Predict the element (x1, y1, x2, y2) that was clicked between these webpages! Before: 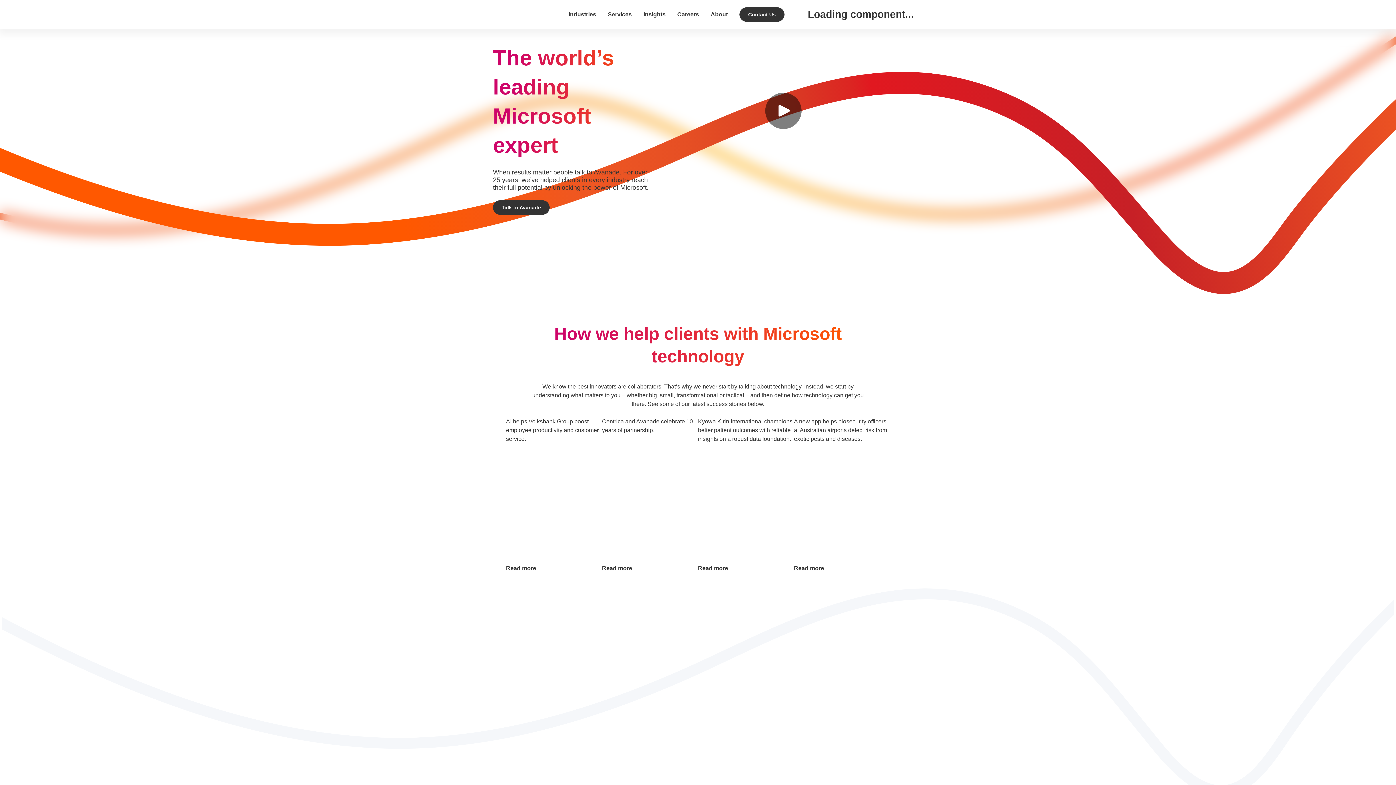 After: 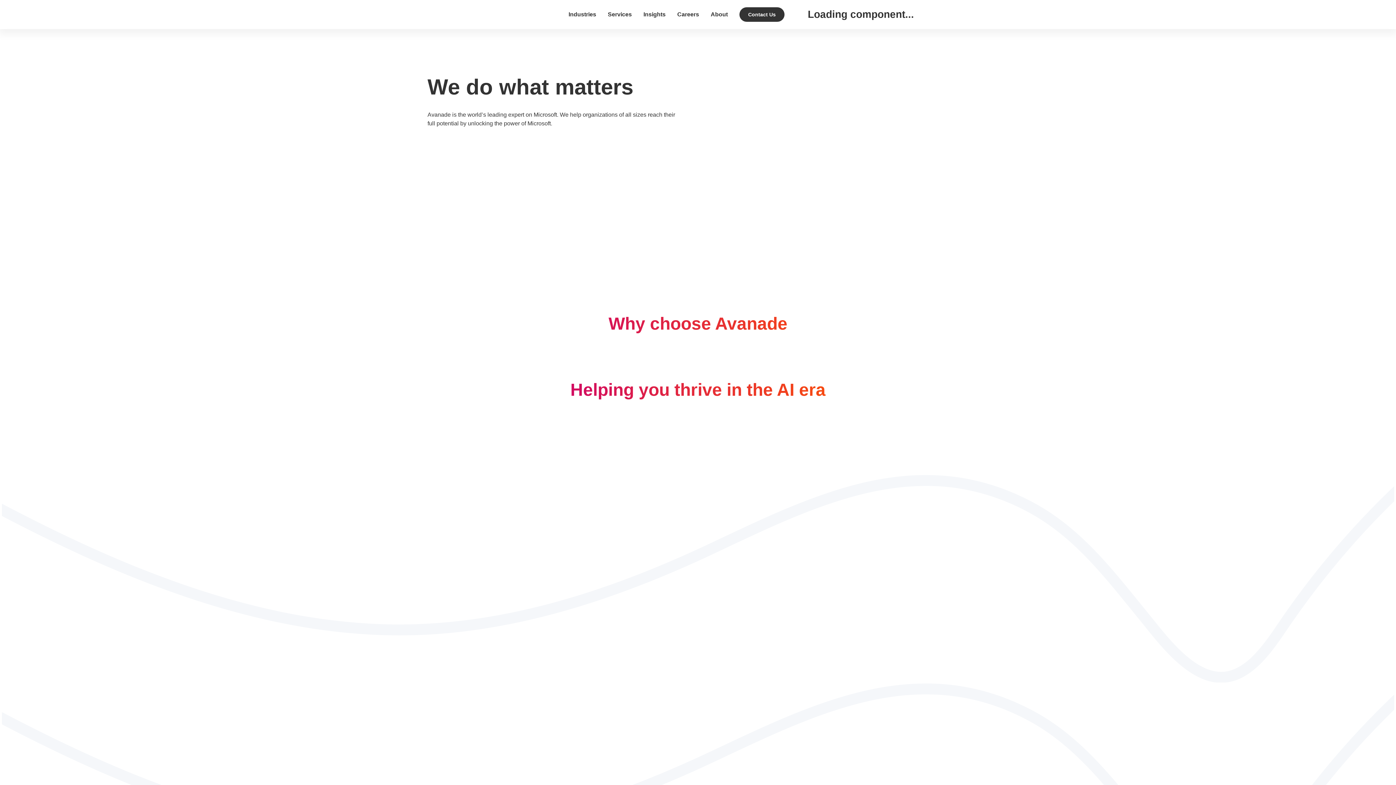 Action: bbox: (710, 11, 728, 17) label: About